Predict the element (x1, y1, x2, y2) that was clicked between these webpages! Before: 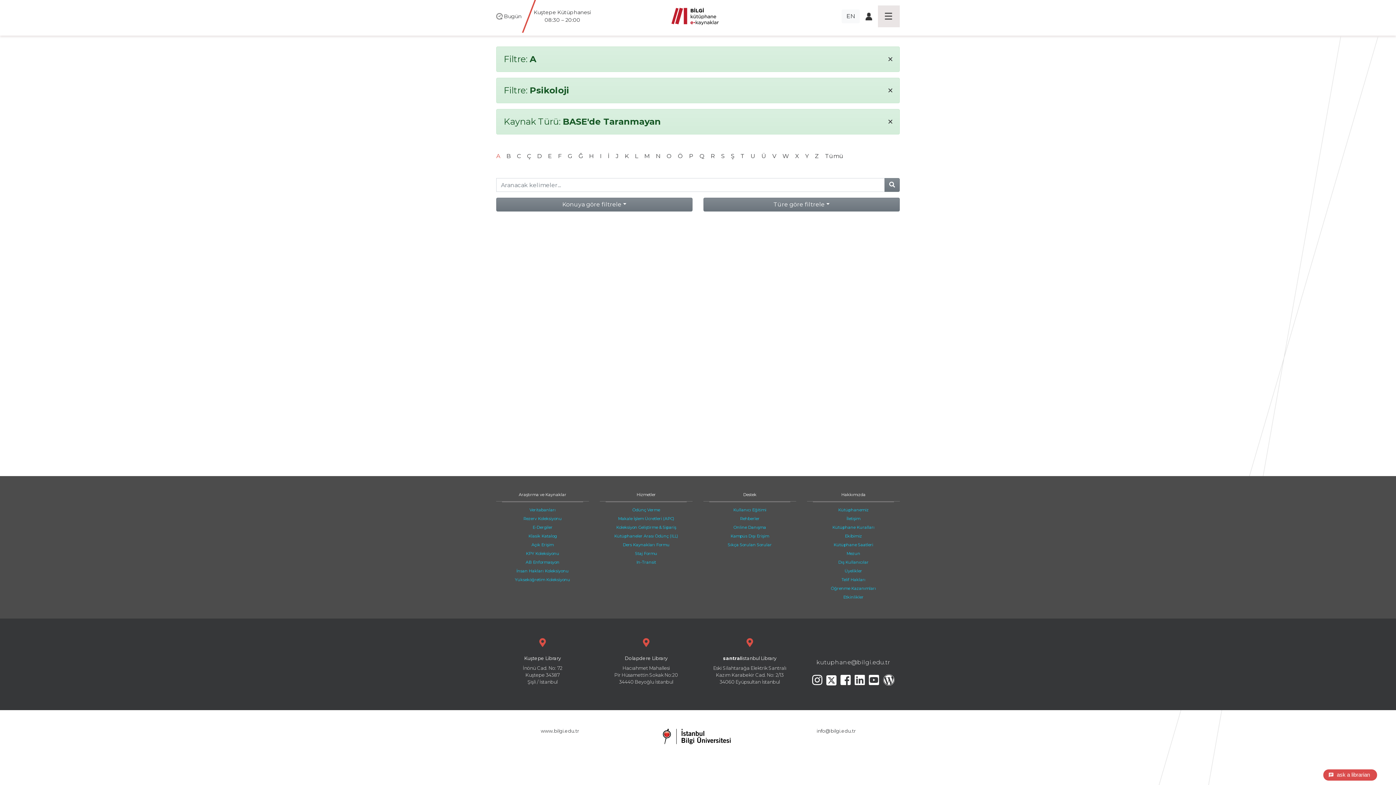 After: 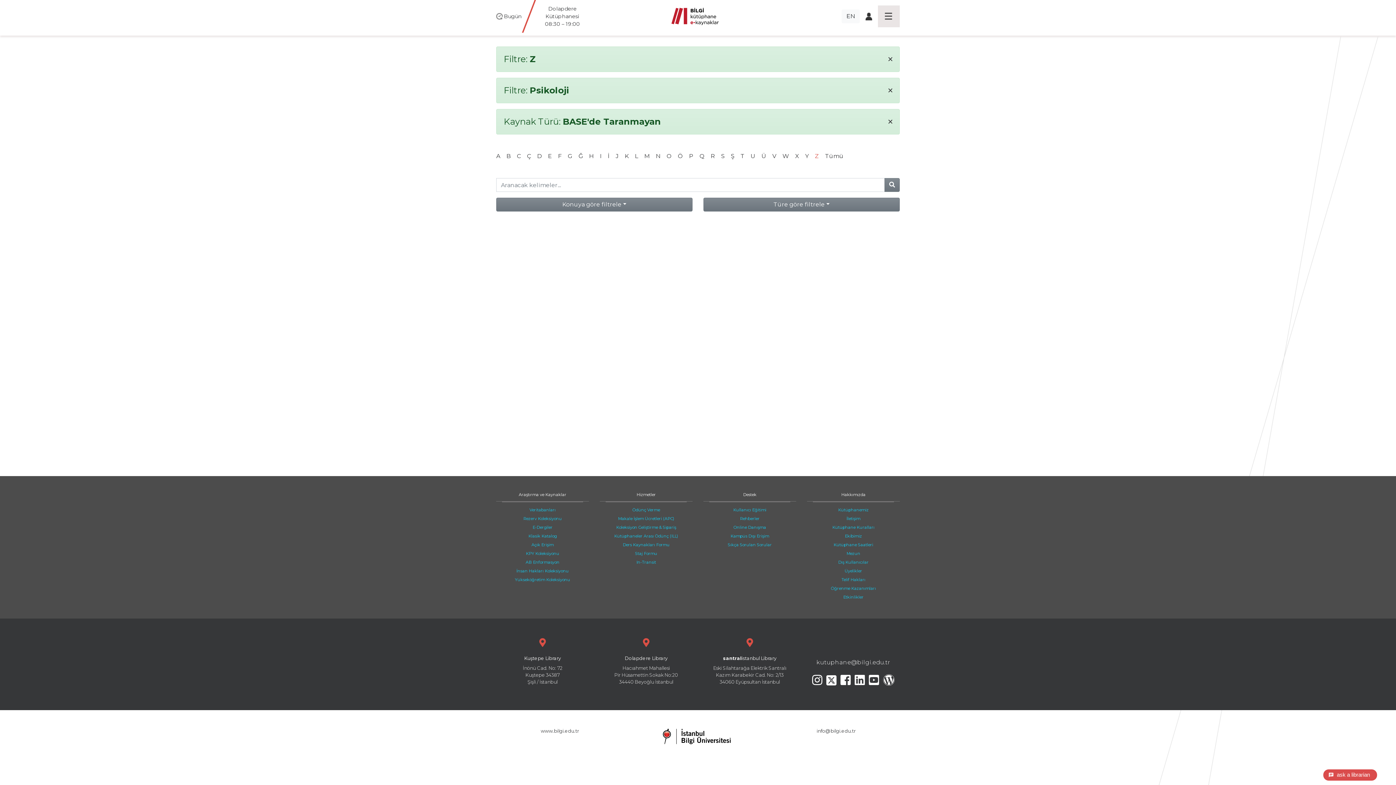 Action: bbox: (815, 152, 819, 159) label: Z